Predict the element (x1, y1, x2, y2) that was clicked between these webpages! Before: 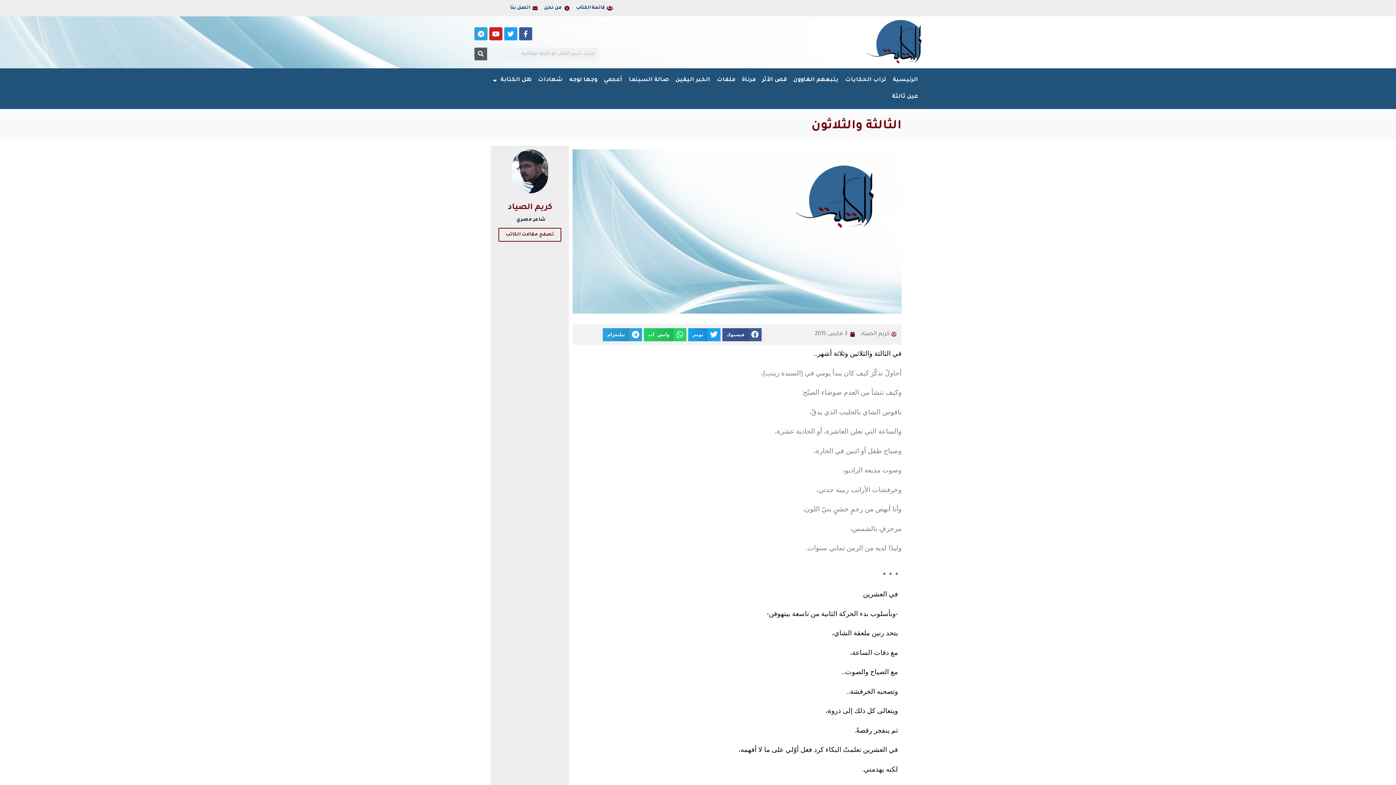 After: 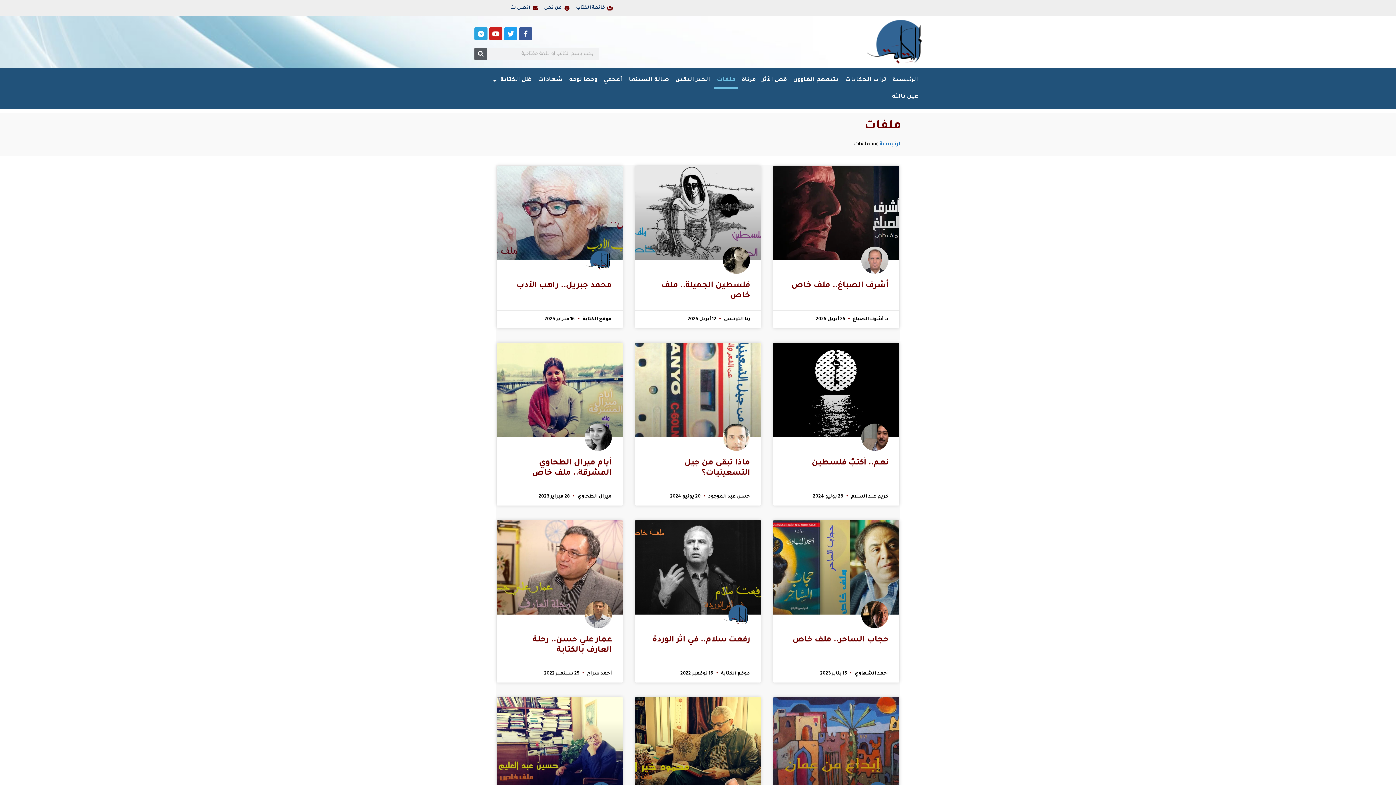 Action: bbox: (713, 72, 738, 88) label: ملفات